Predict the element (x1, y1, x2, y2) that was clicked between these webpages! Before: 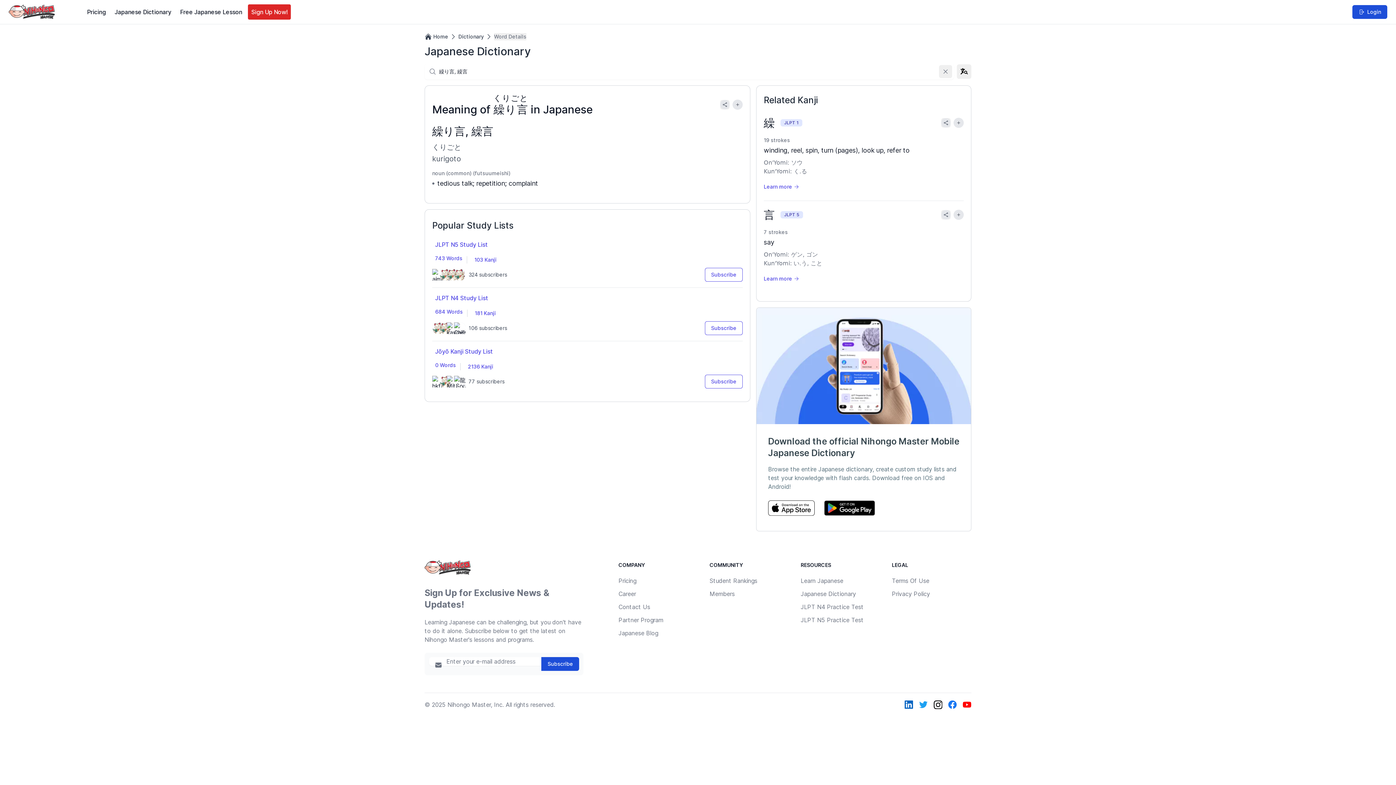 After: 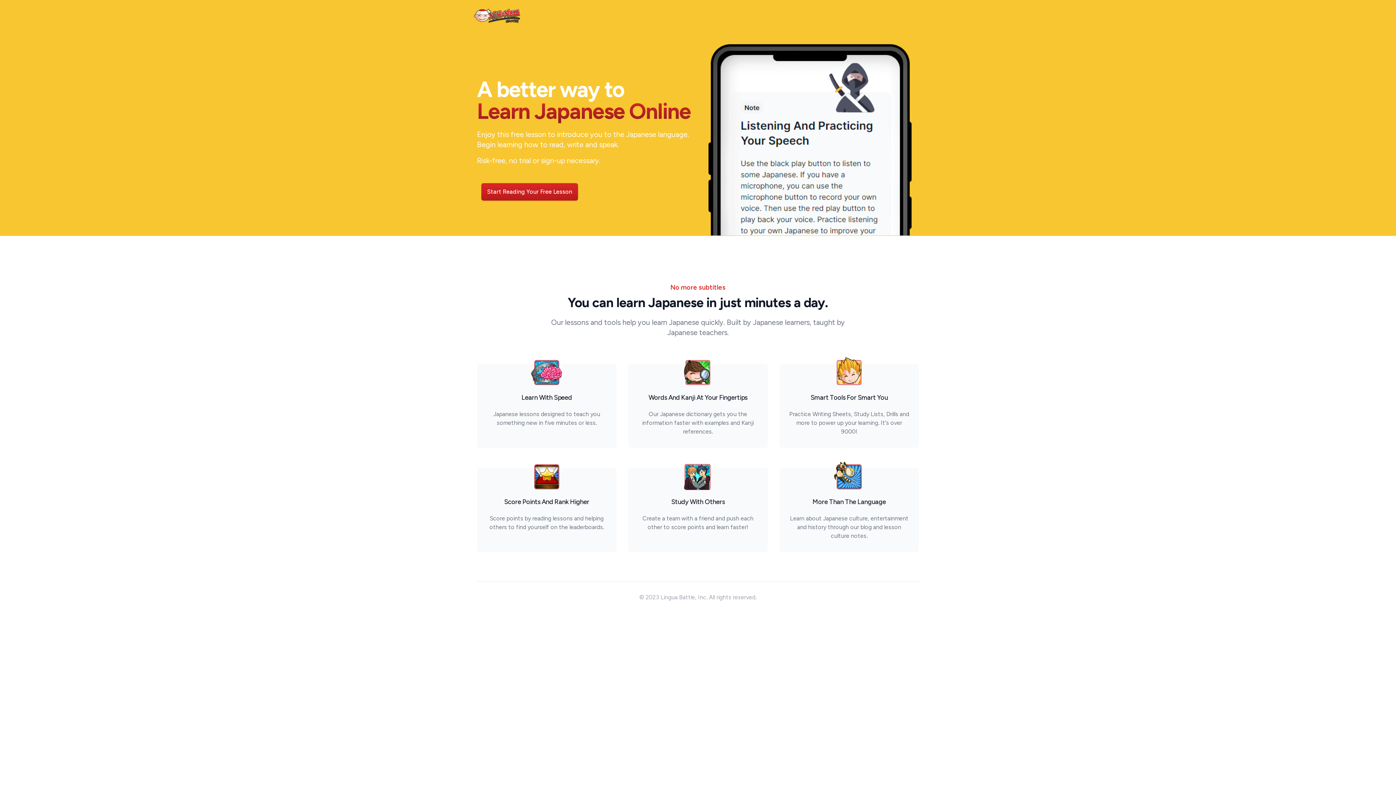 Action: bbox: (177, 4, 245, 19) label: Free Japanese Lesson